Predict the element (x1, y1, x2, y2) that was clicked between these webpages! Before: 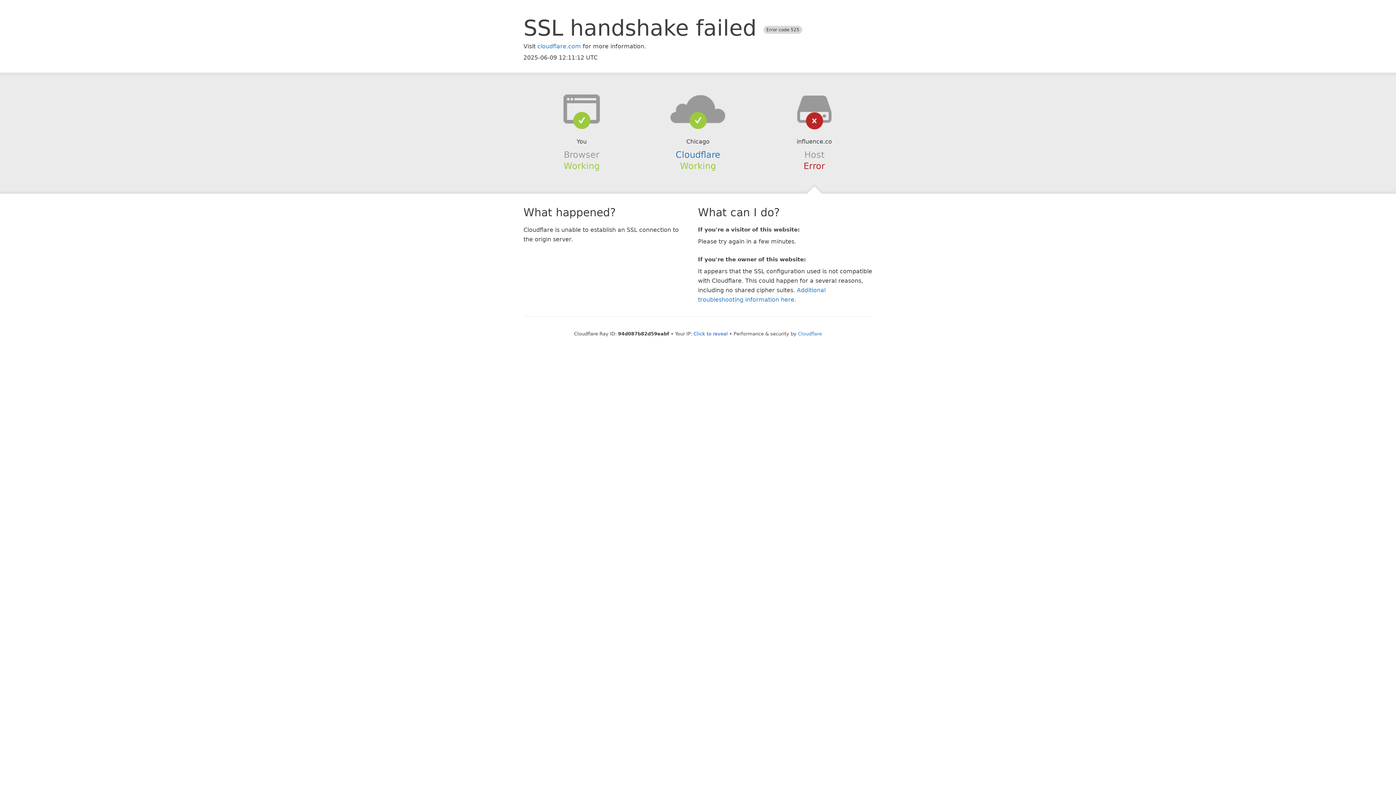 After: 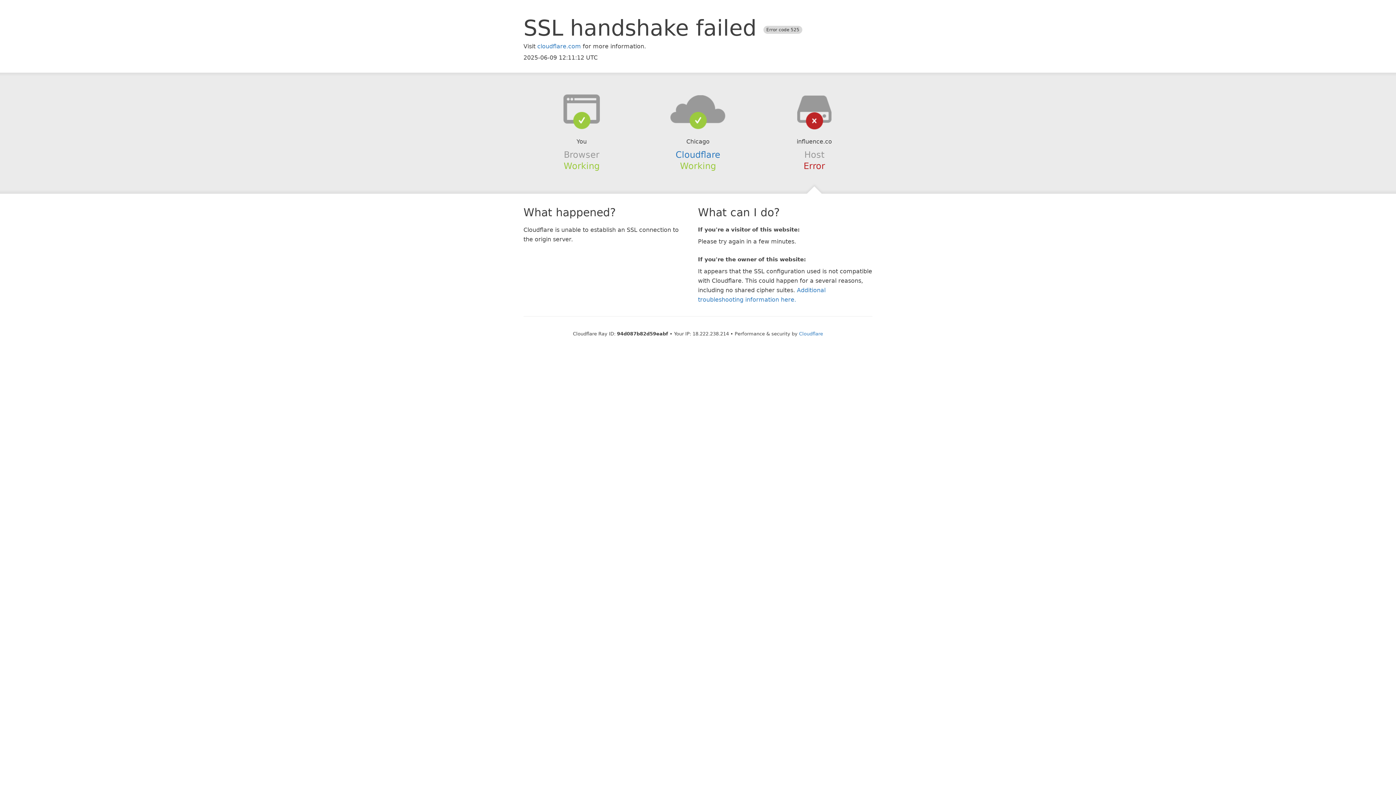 Action: bbox: (693, 331, 728, 336) label: Click to reveal